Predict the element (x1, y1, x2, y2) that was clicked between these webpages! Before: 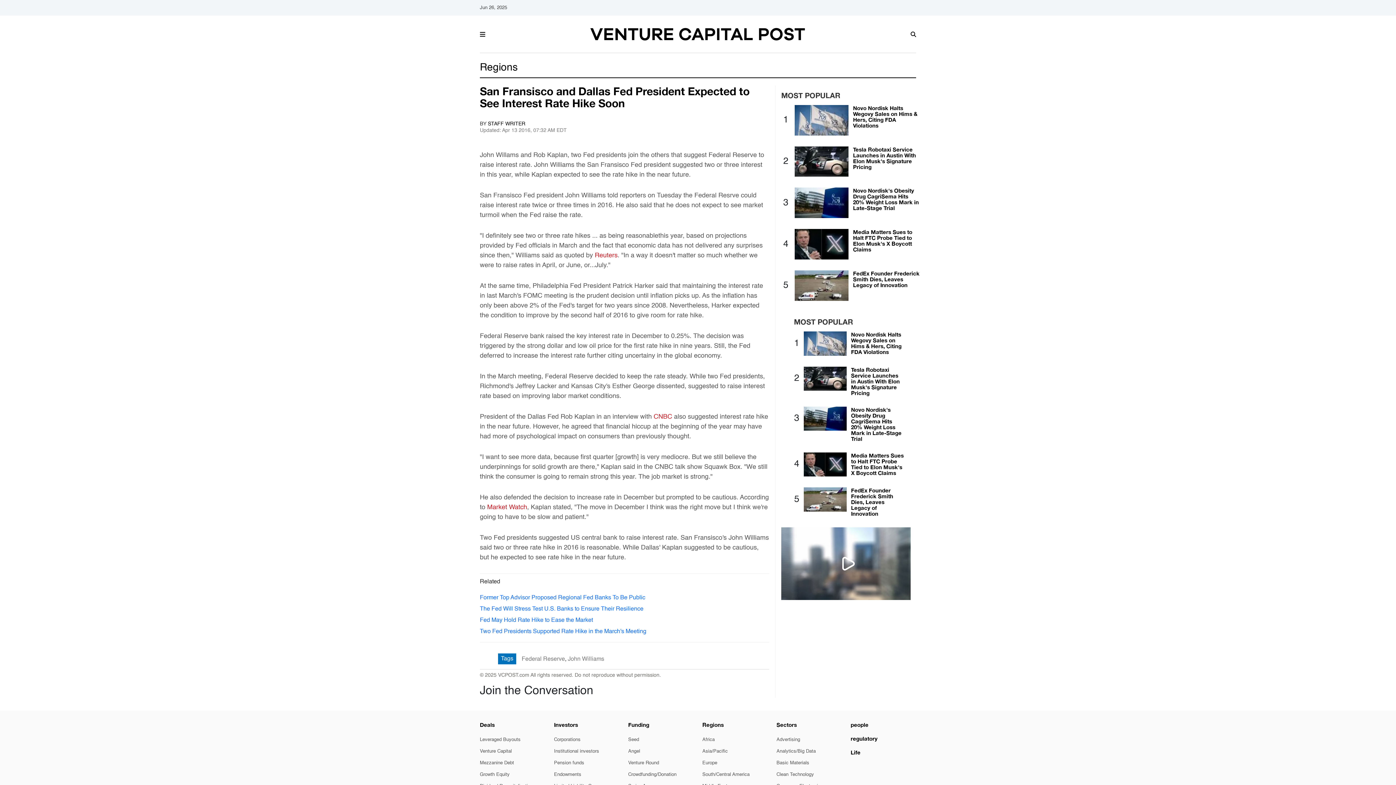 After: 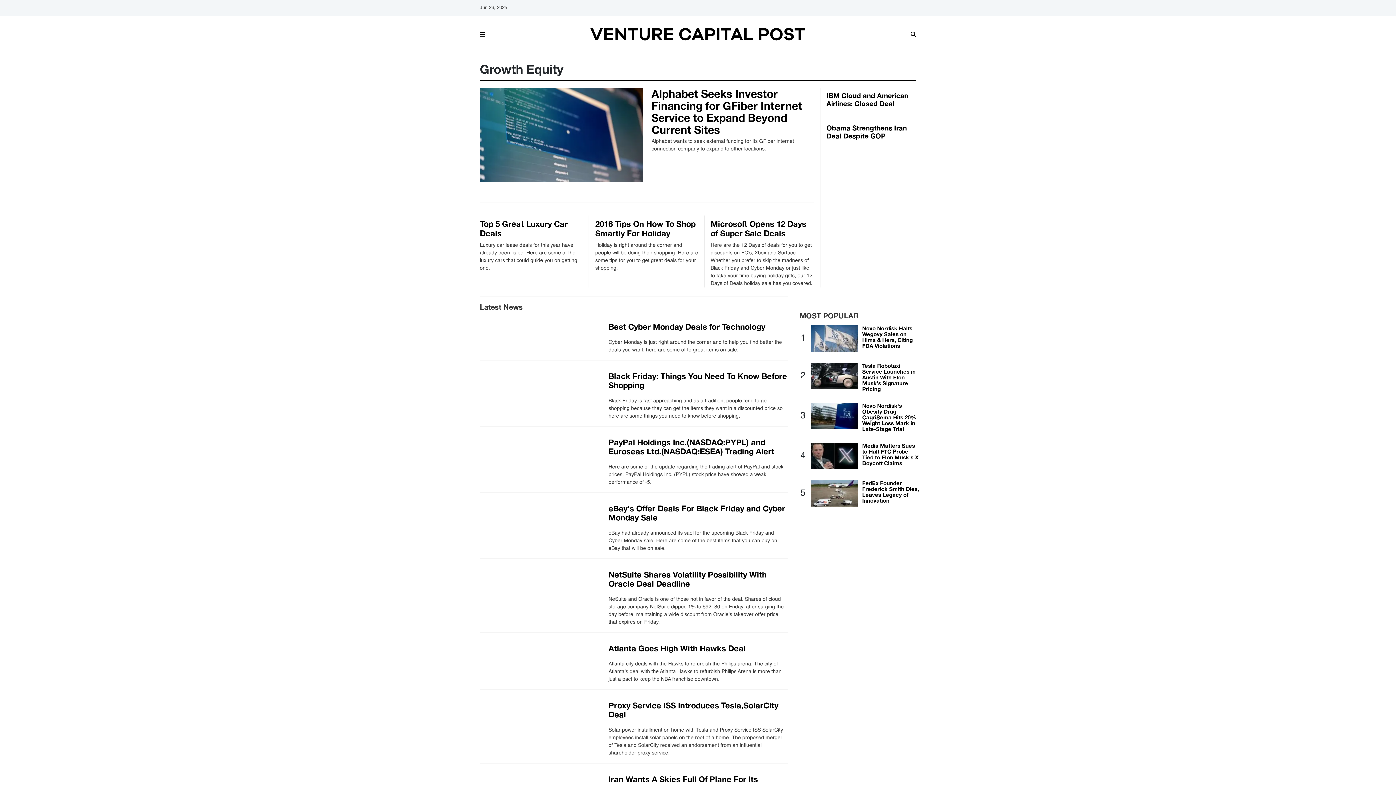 Action: bbox: (480, 771, 509, 778) label: Growth Equity